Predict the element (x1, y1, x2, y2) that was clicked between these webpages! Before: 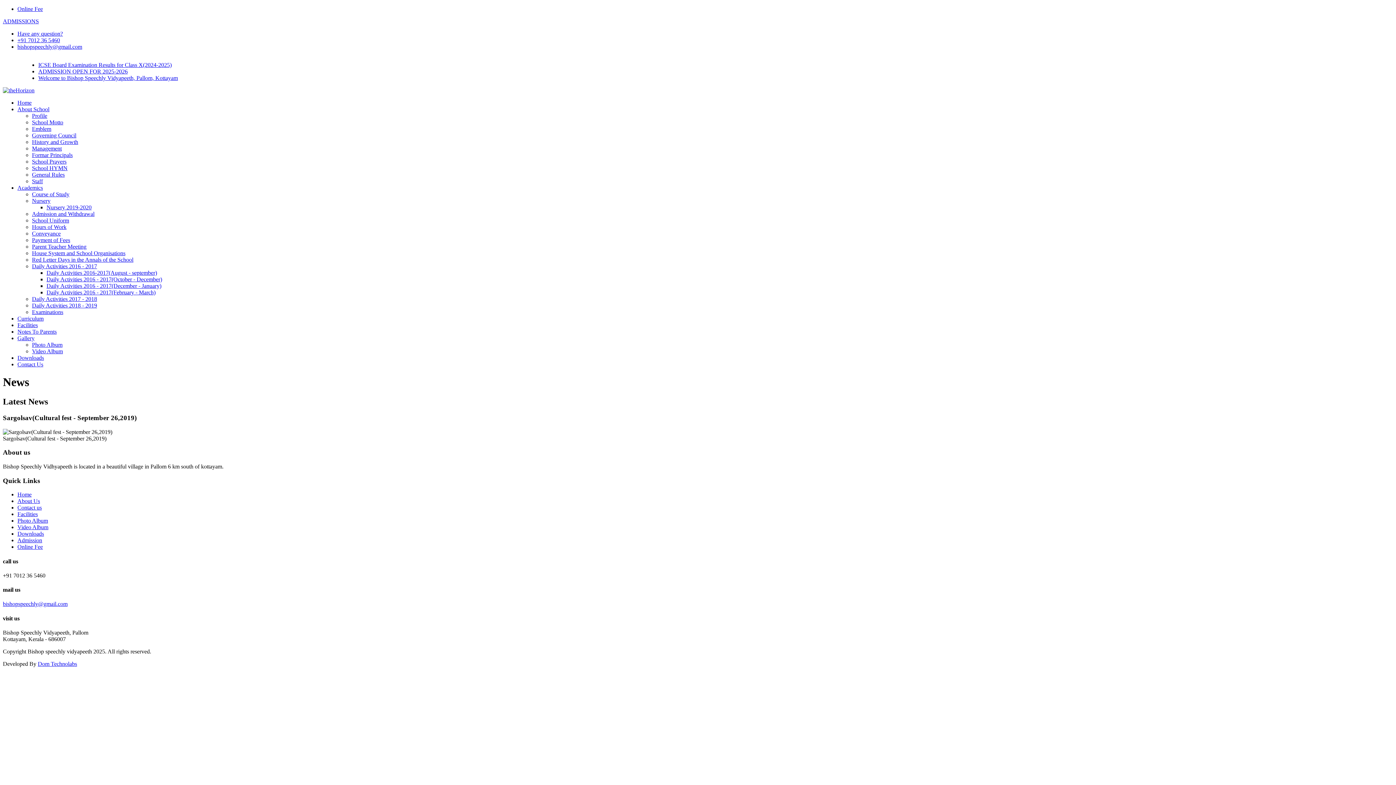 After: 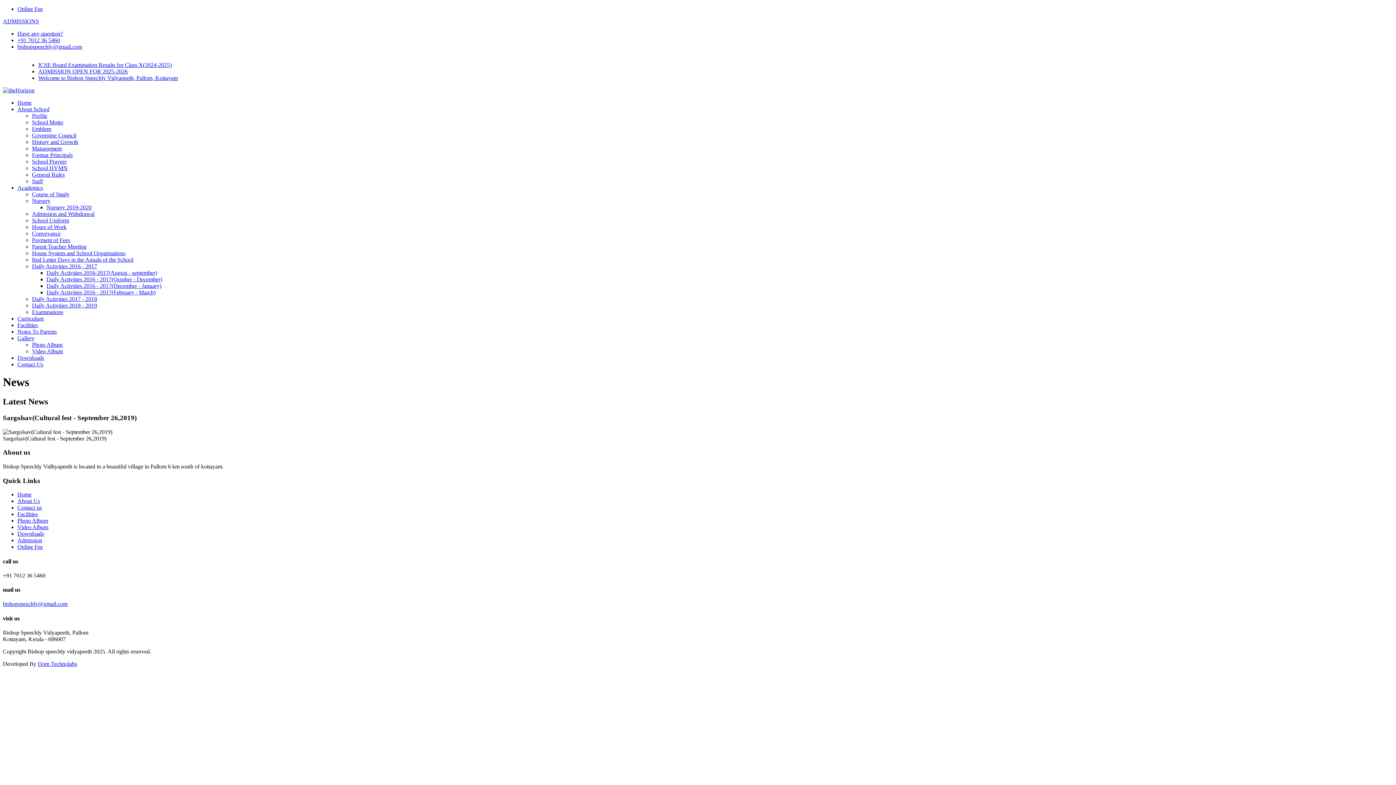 Action: label: bishopspeechly@gmail.com bbox: (17, 43, 82, 49)